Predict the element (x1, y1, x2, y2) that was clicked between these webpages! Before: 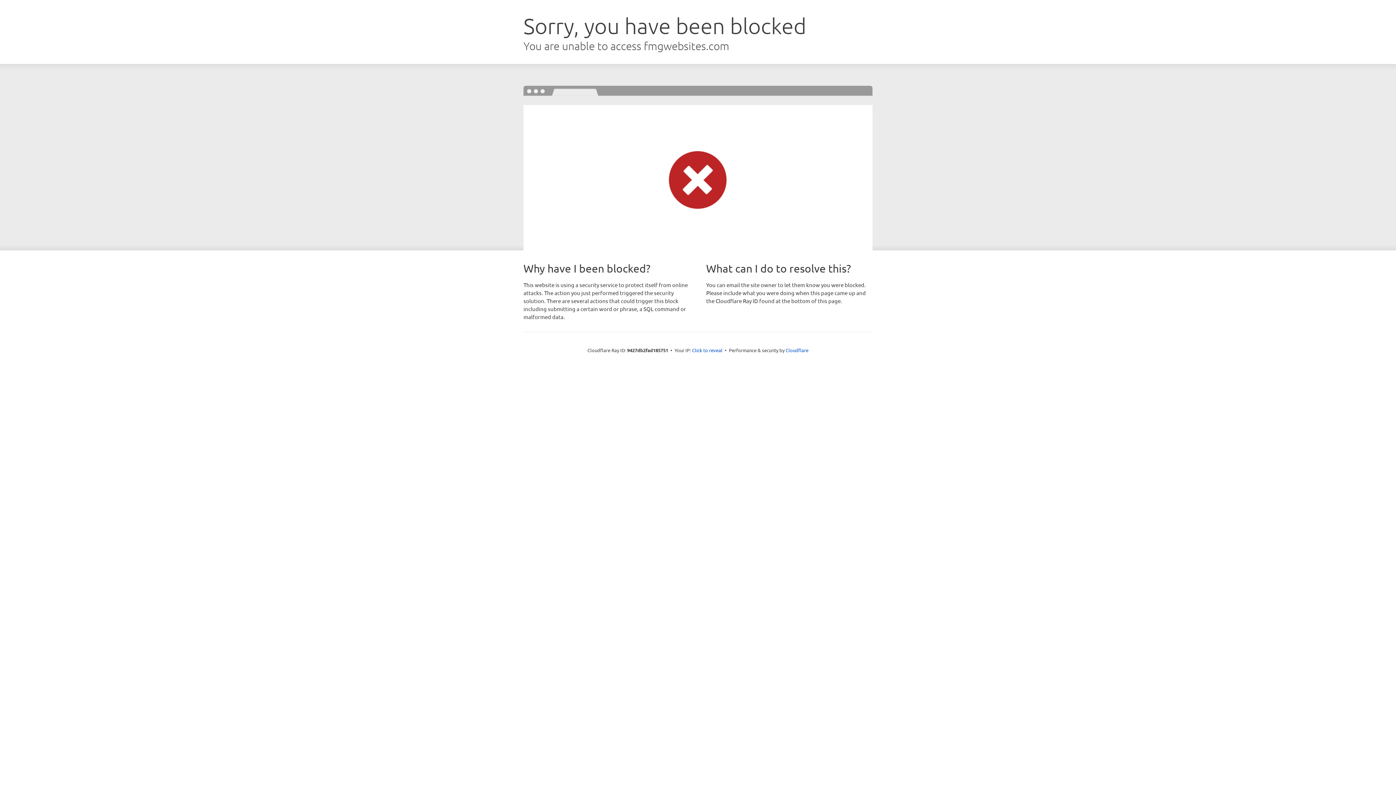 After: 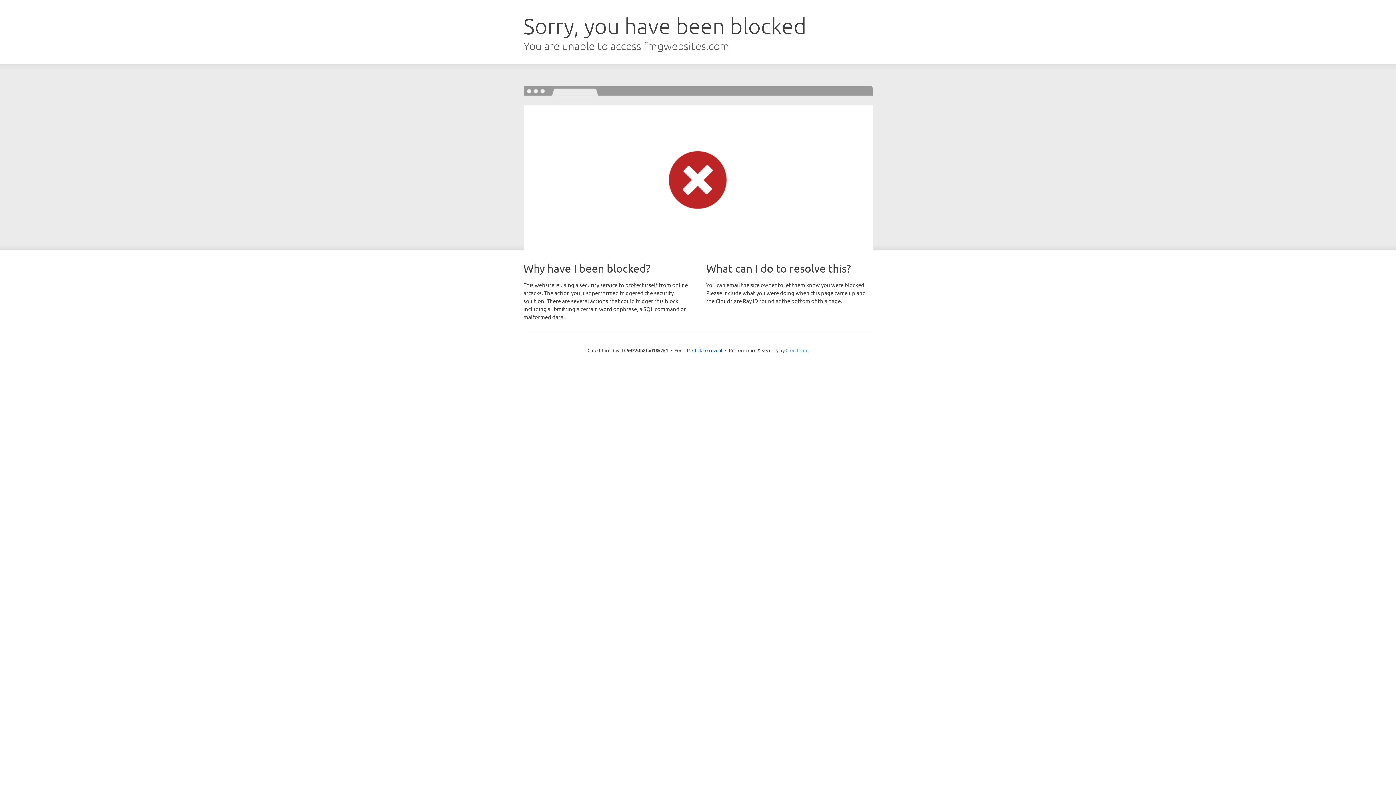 Action: label: Cloudflare bbox: (785, 347, 808, 353)